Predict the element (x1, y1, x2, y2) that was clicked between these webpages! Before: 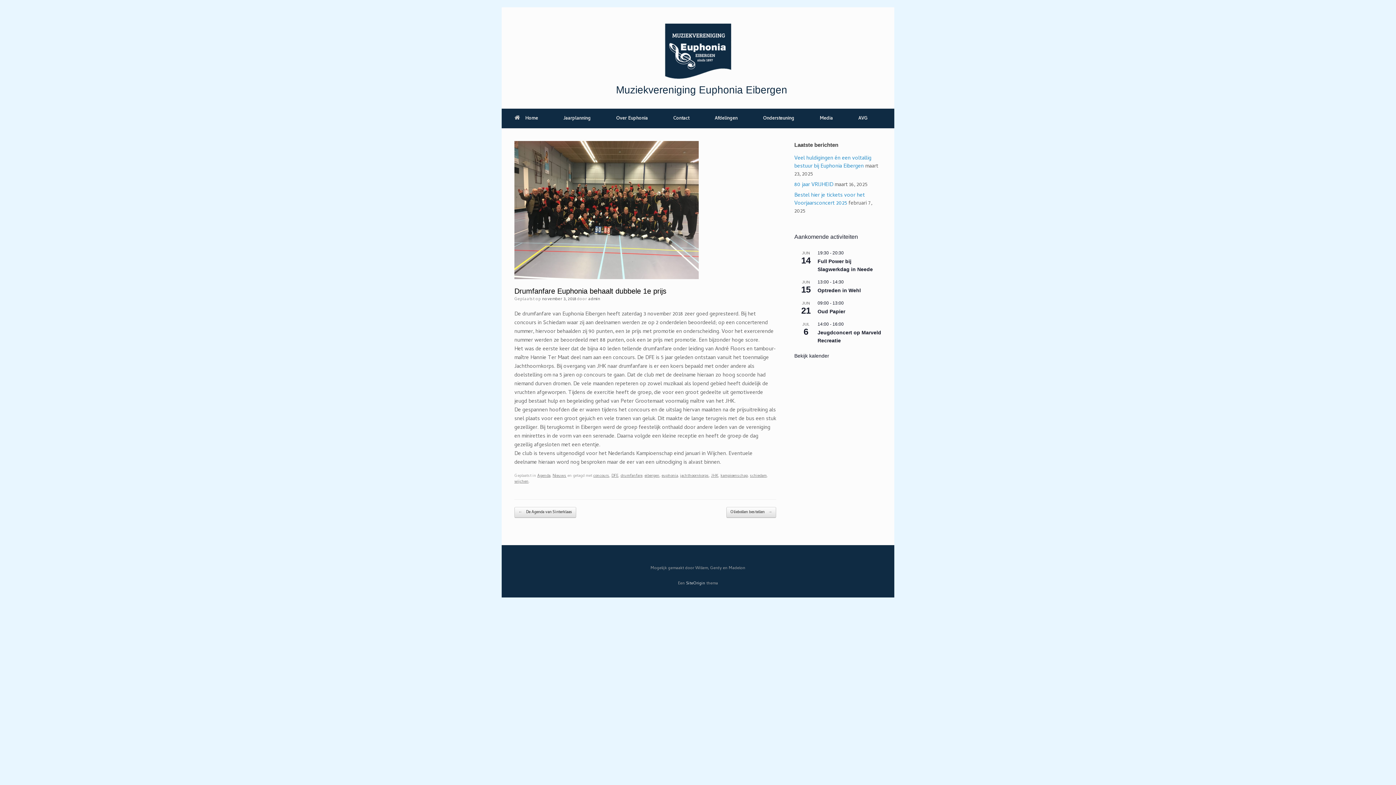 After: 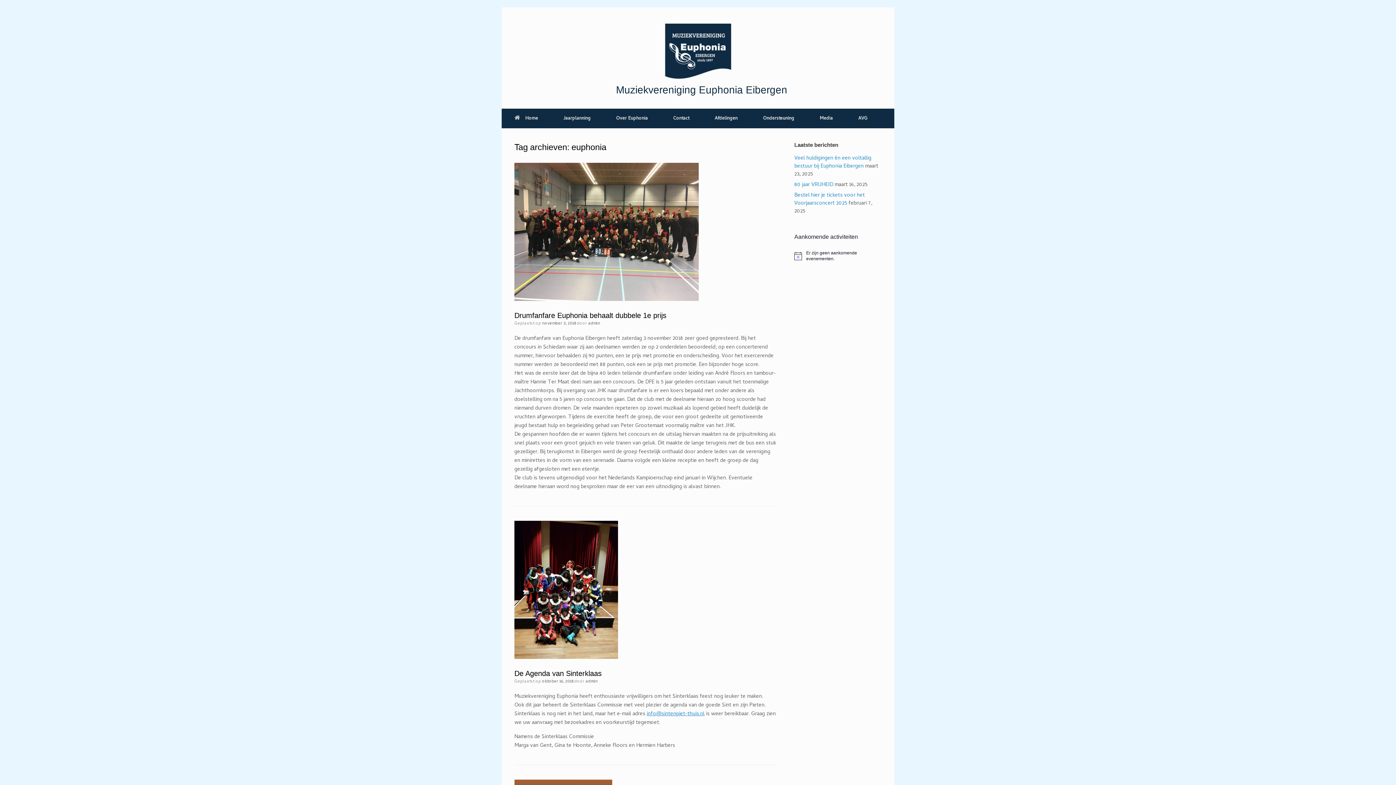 Action: bbox: (661, 473, 678, 479) label: euphonia